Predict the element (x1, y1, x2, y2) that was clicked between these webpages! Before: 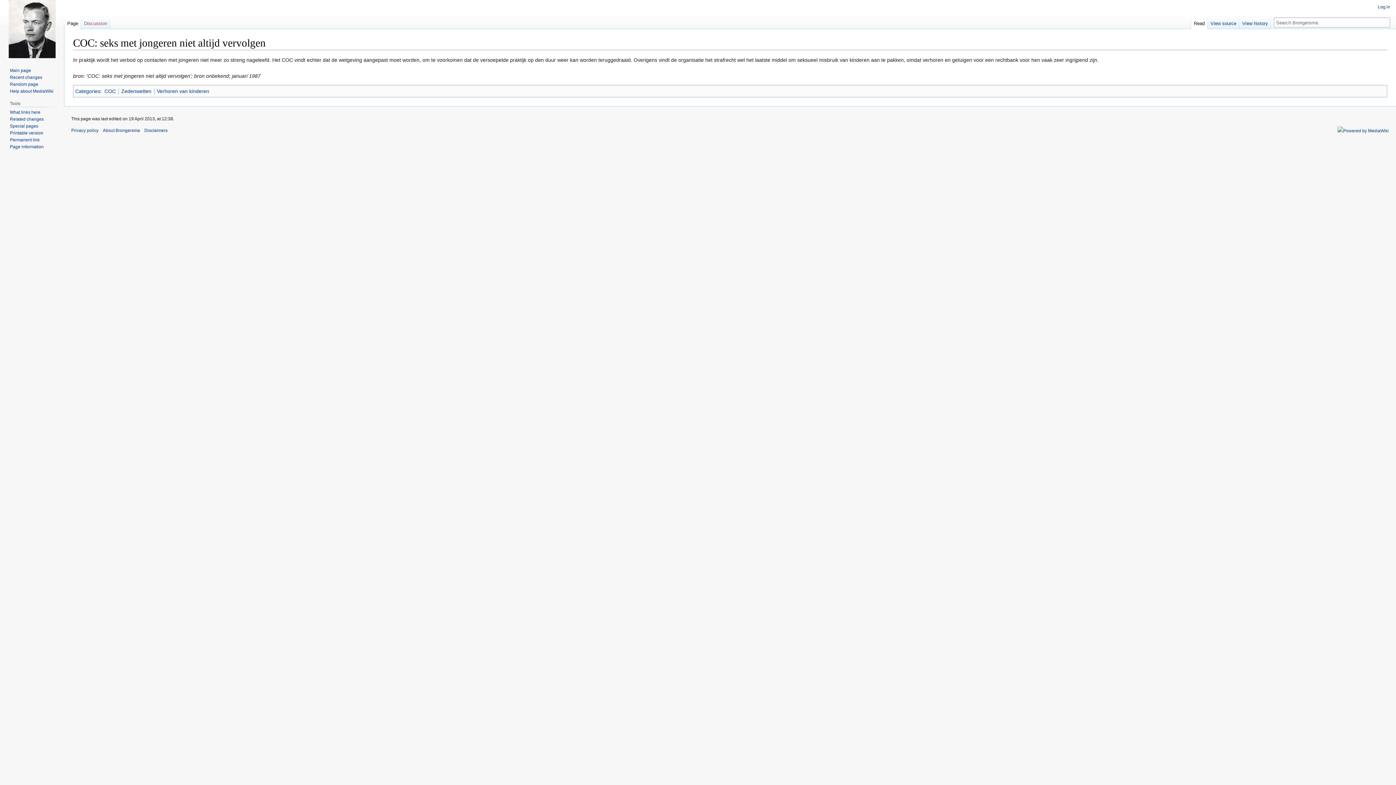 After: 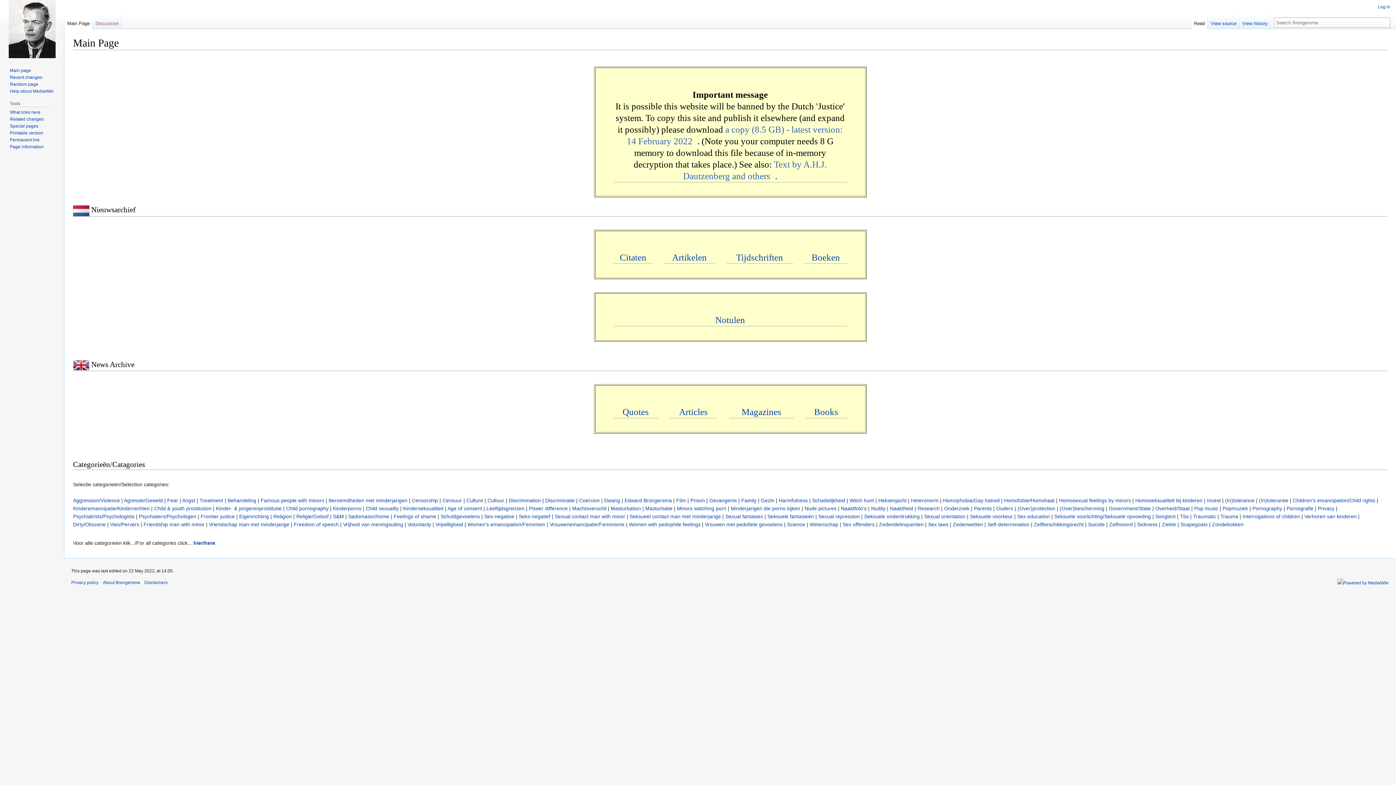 Action: label: Main page bbox: (9, 67, 30, 73)